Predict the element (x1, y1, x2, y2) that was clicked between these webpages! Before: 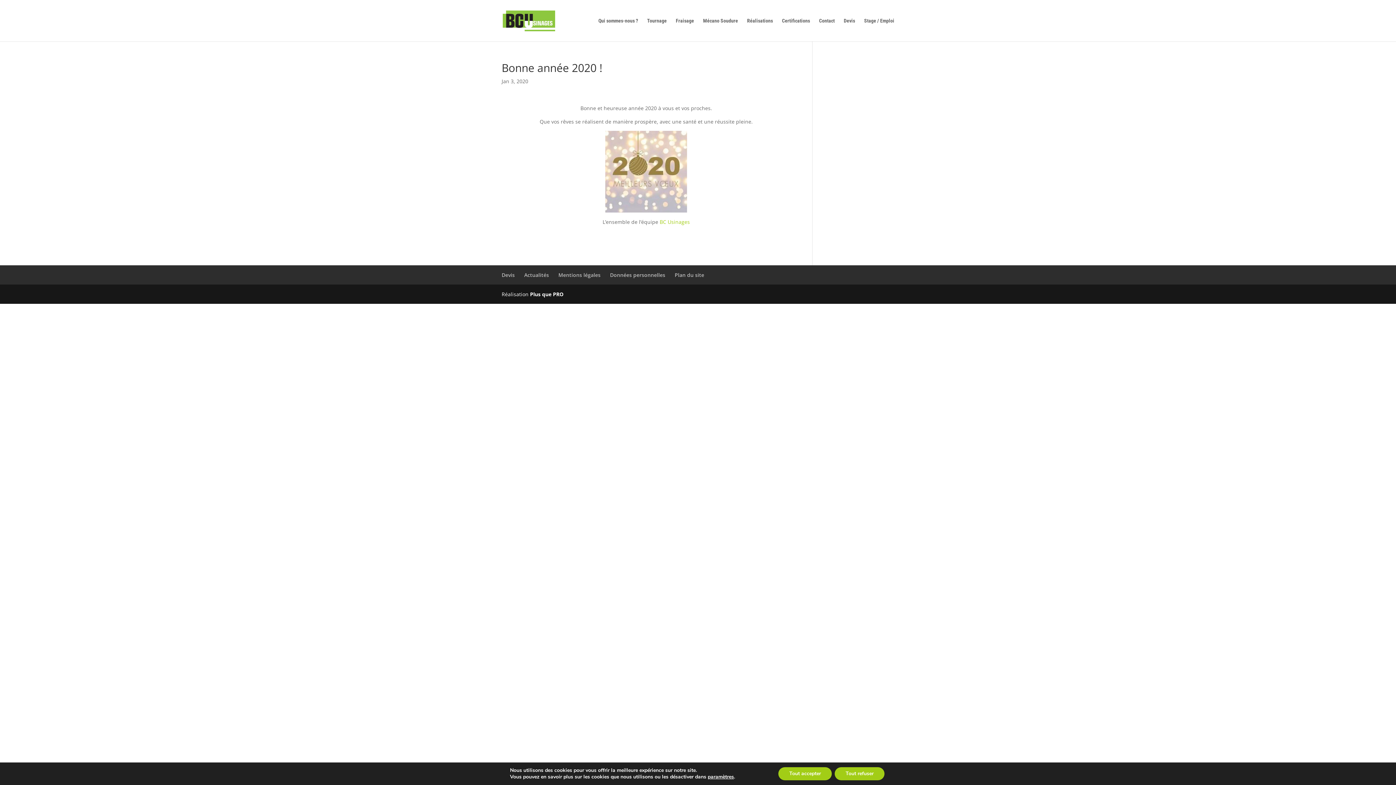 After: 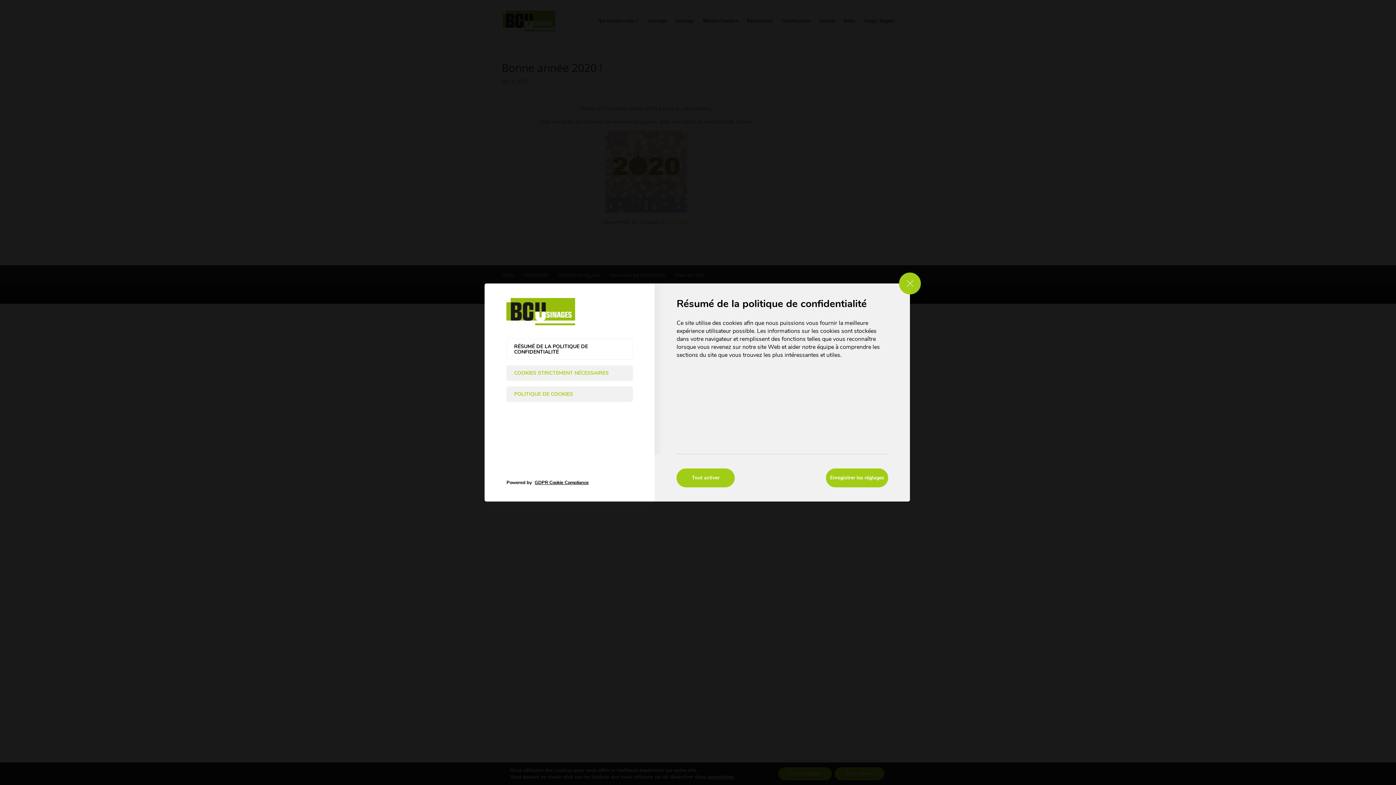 Action: bbox: (713, 774, 741, 780) label: paramètres